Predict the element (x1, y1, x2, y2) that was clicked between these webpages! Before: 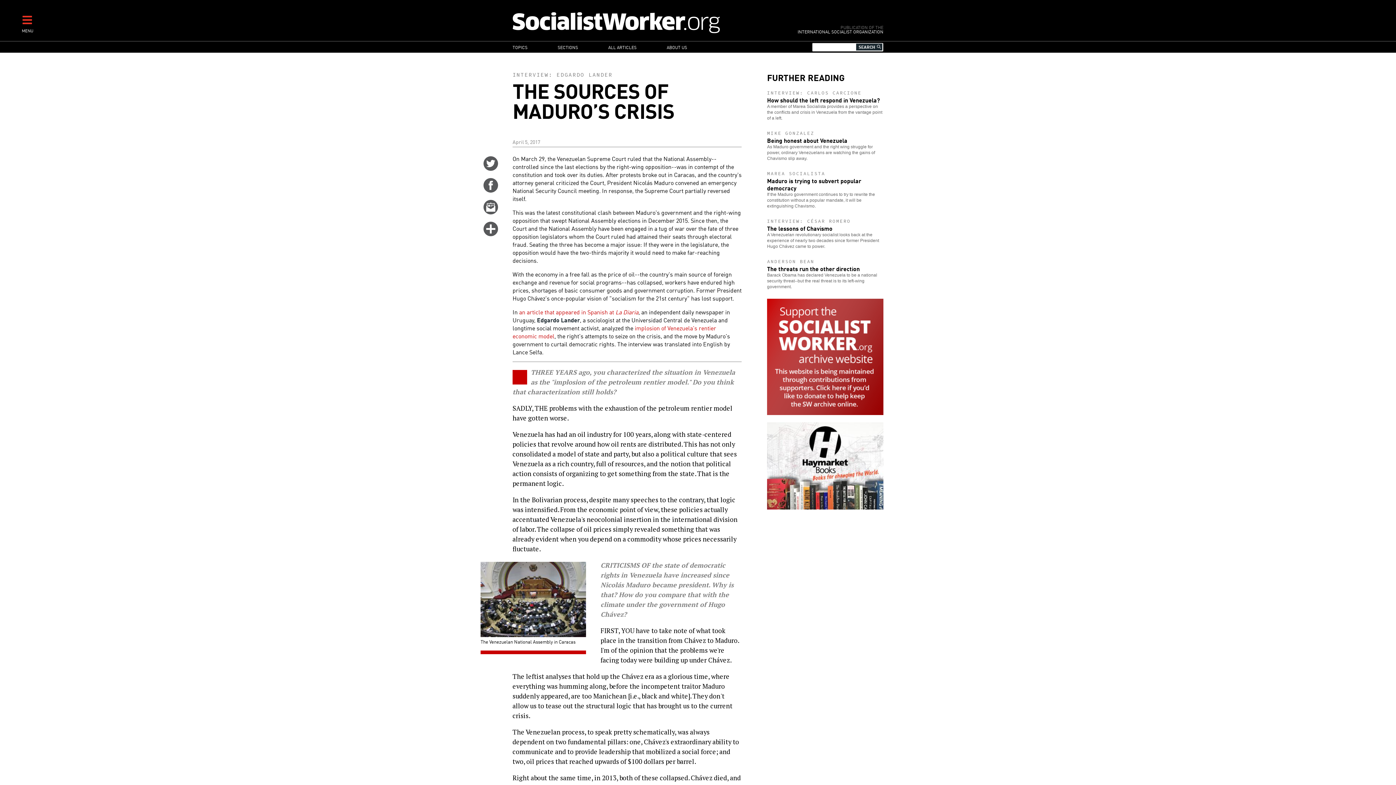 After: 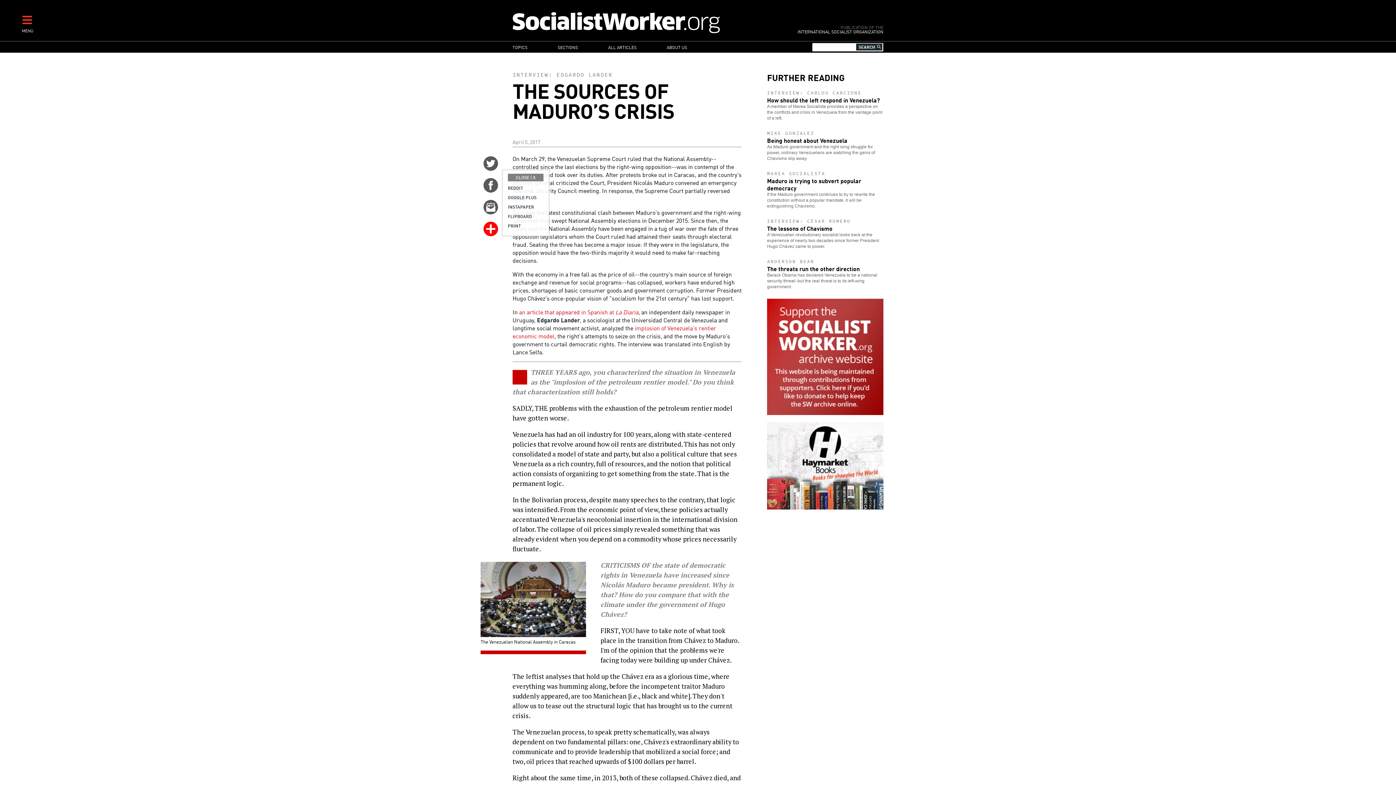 Action: label: Click for more options bbox: (483, 229, 498, 238)